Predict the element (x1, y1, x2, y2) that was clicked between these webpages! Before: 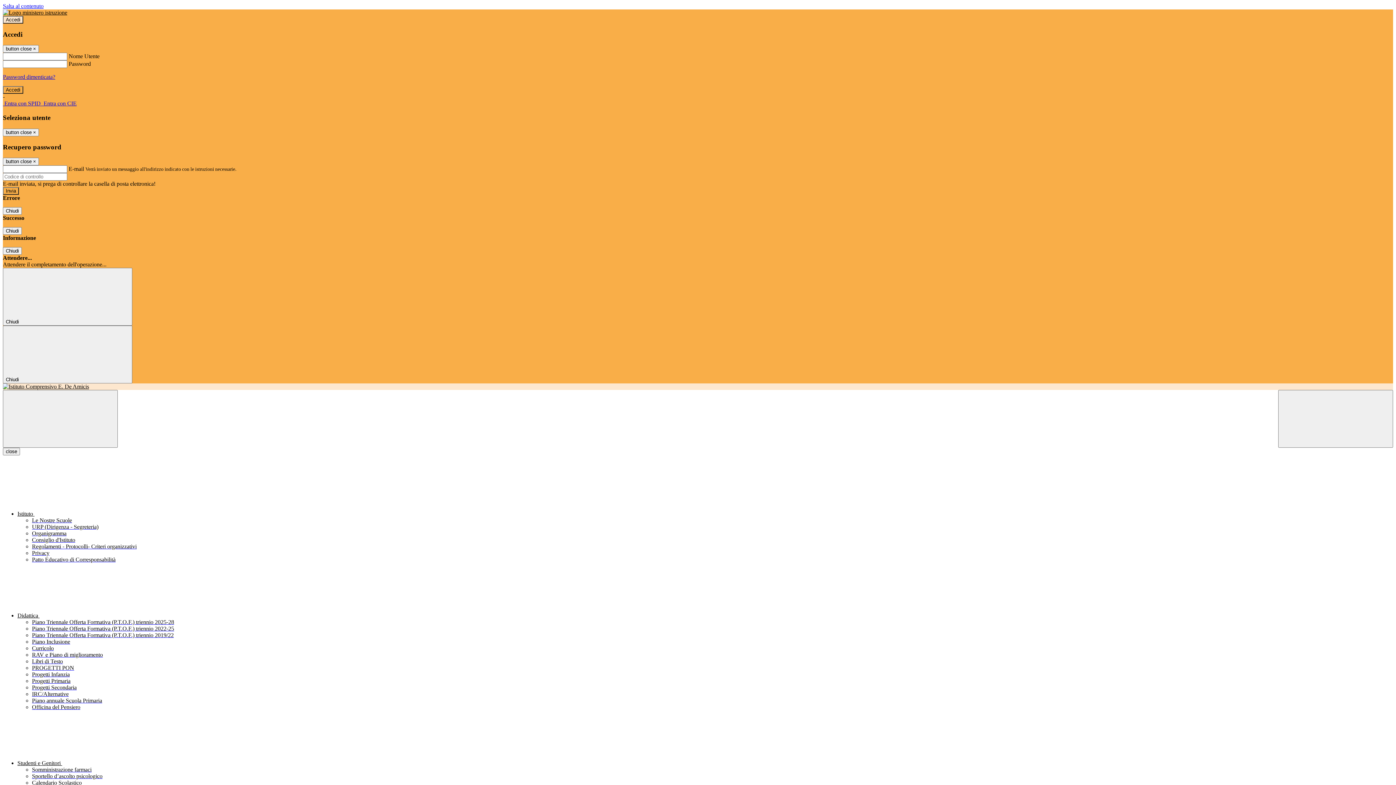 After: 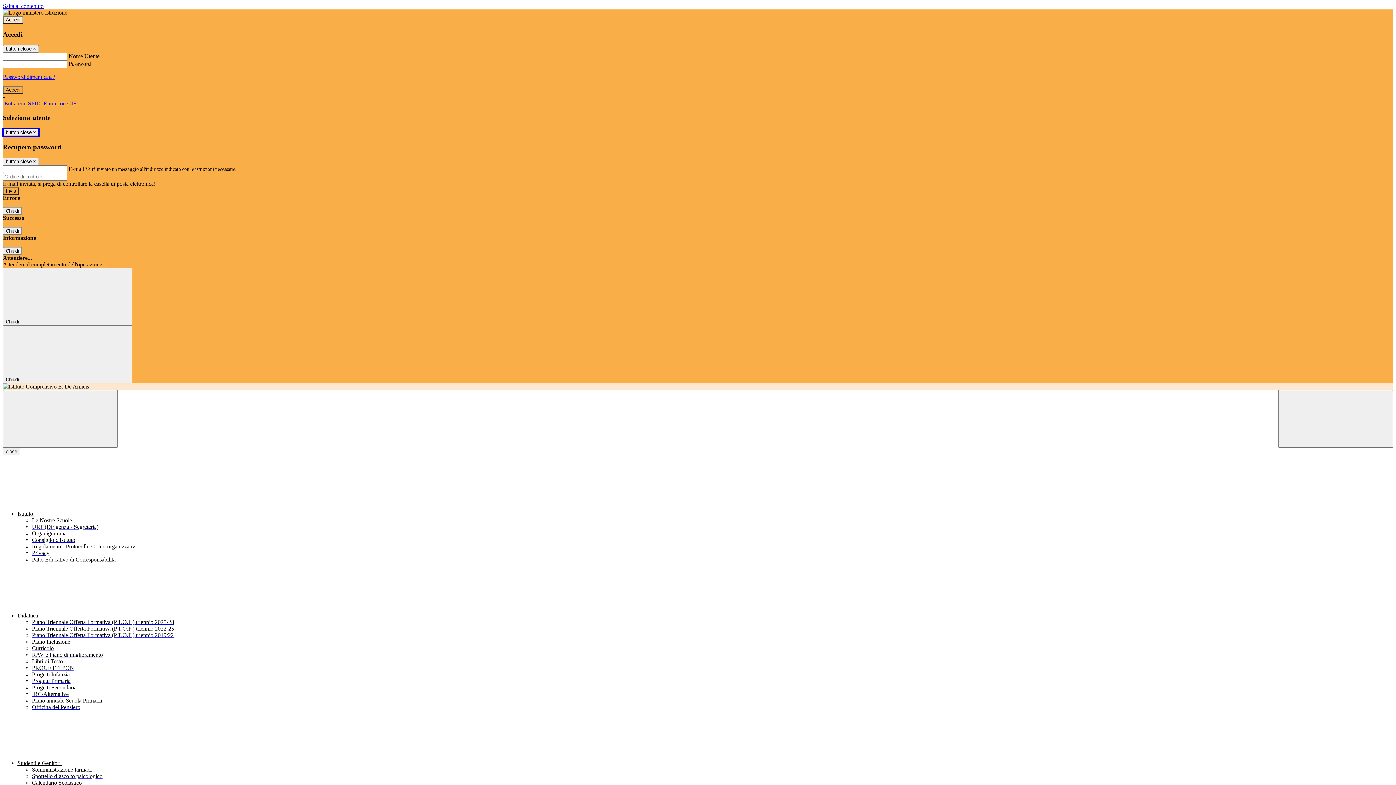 Action: label: Close bbox: (2, 128, 38, 136)